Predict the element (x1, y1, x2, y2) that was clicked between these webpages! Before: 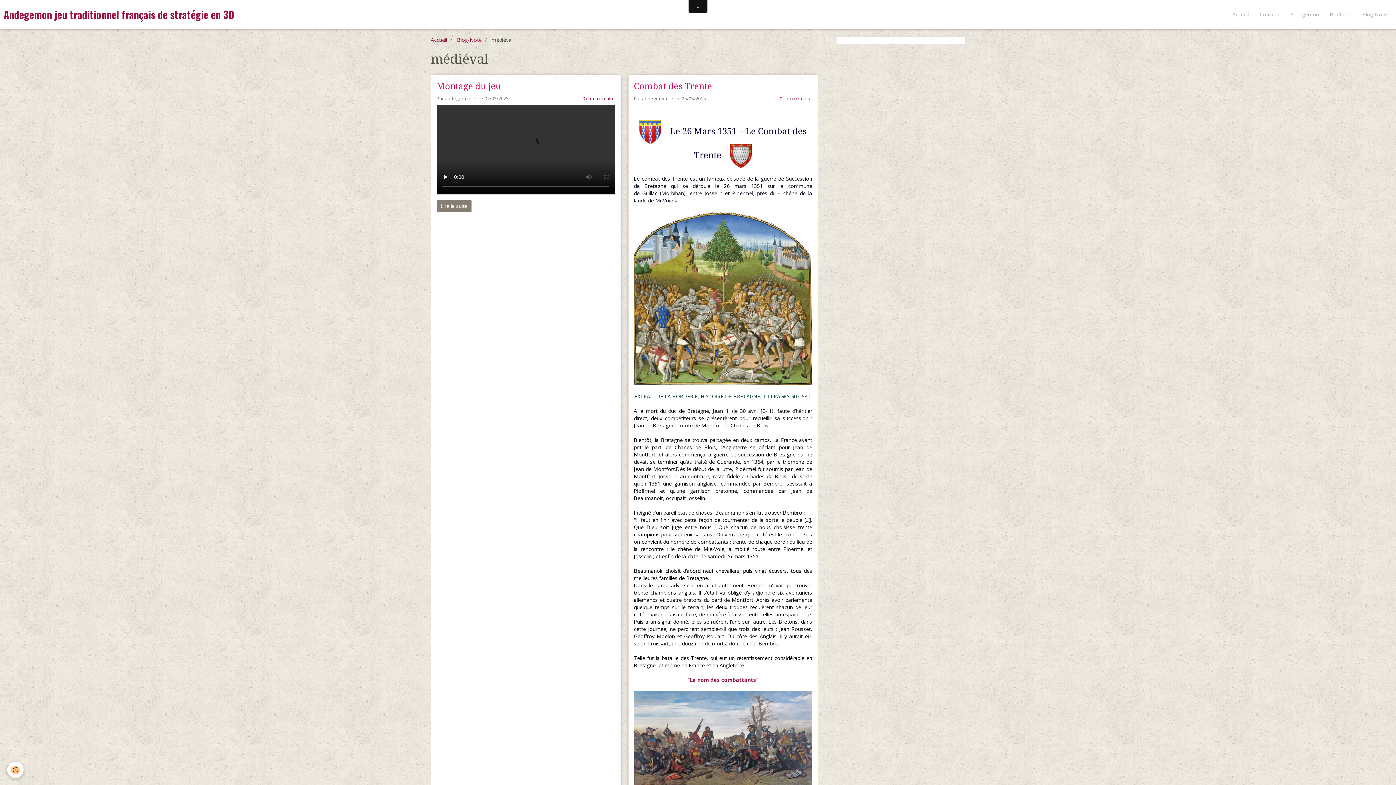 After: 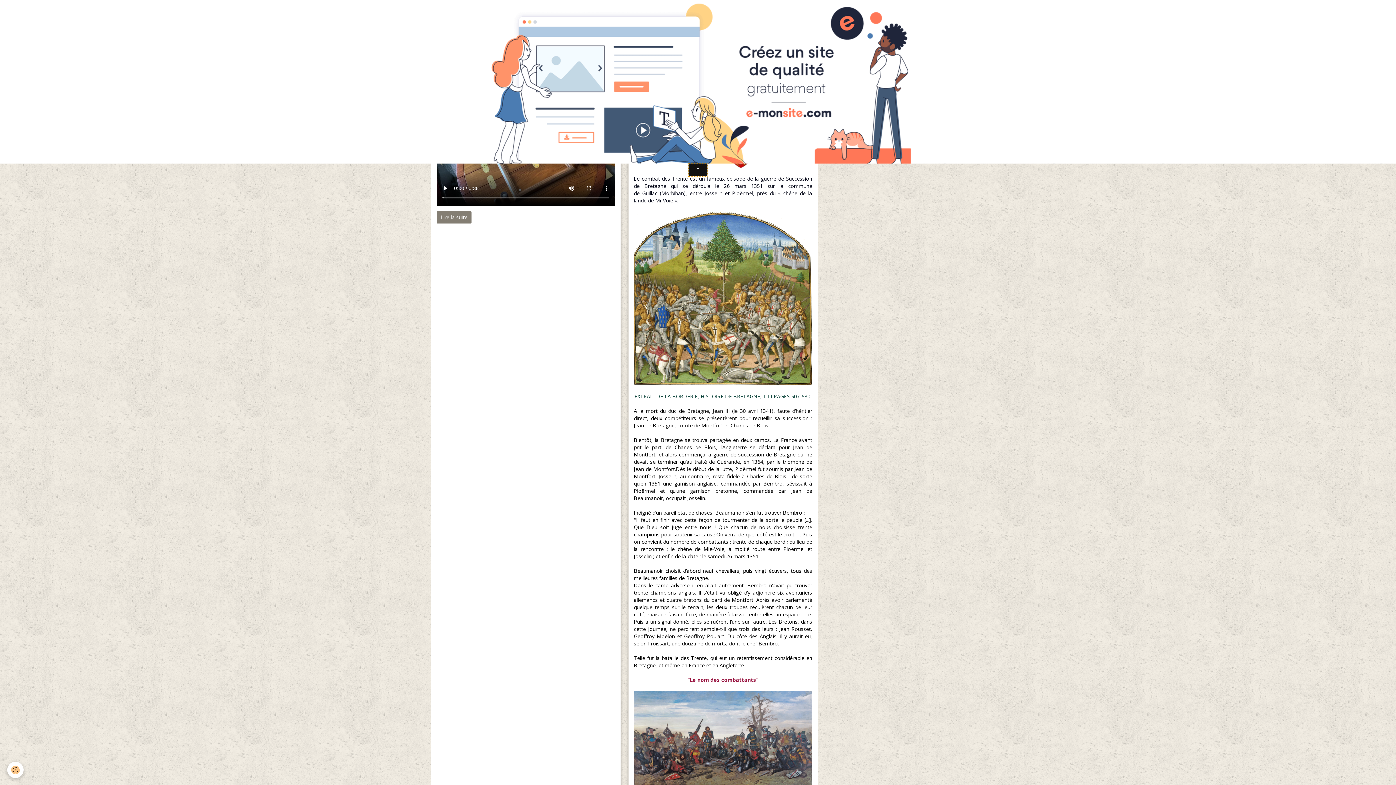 Action: bbox: (688, 163, 707, 176)